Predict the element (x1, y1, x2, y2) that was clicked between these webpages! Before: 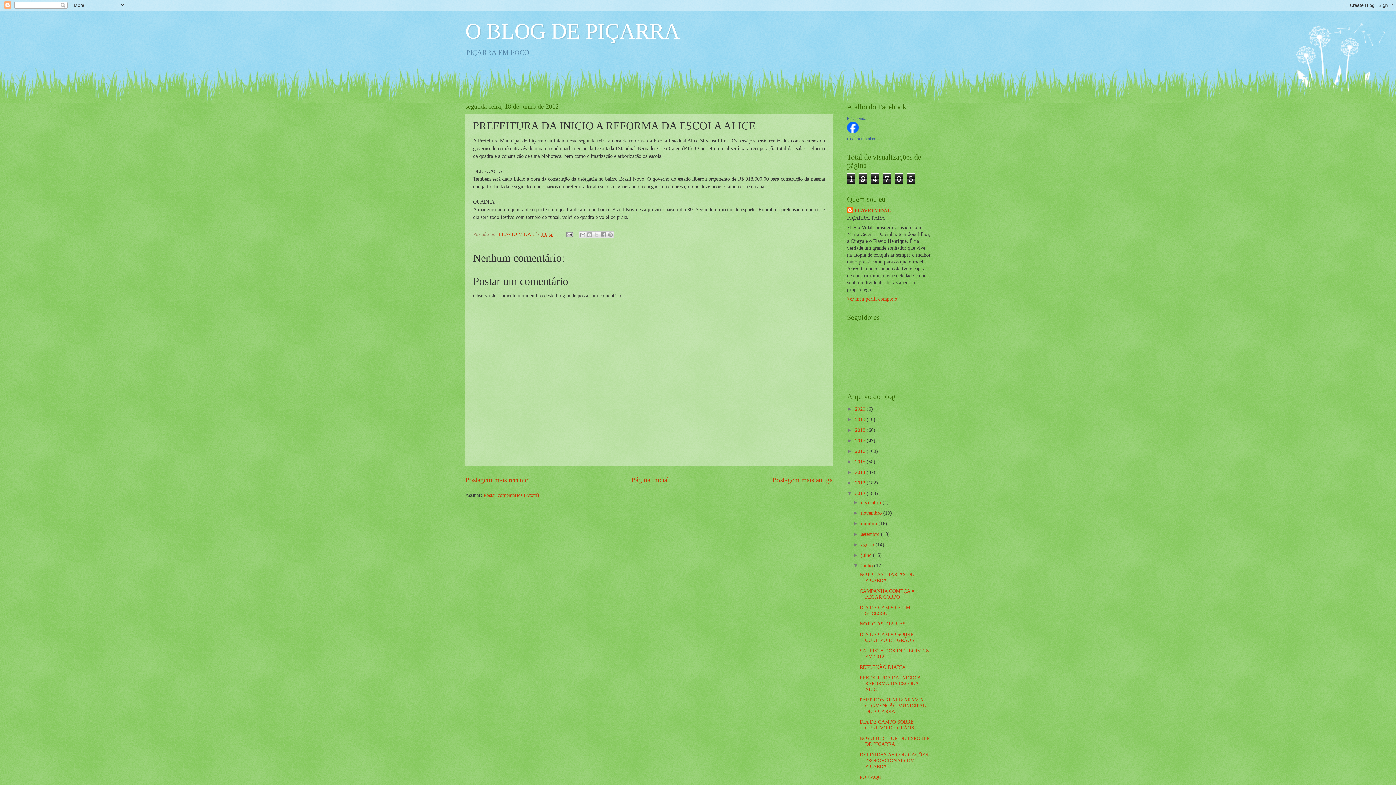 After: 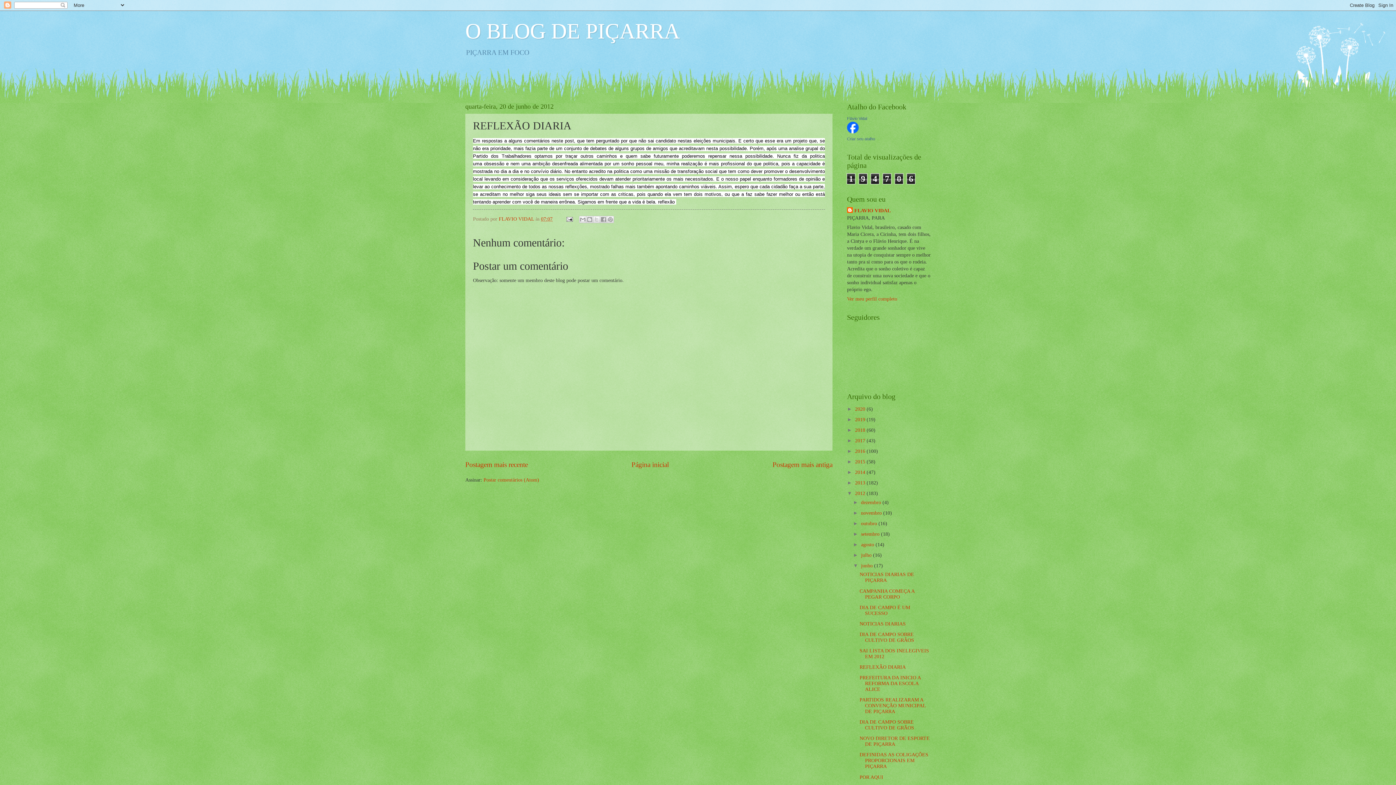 Action: bbox: (465, 476, 528, 484) label: Postagem mais recente